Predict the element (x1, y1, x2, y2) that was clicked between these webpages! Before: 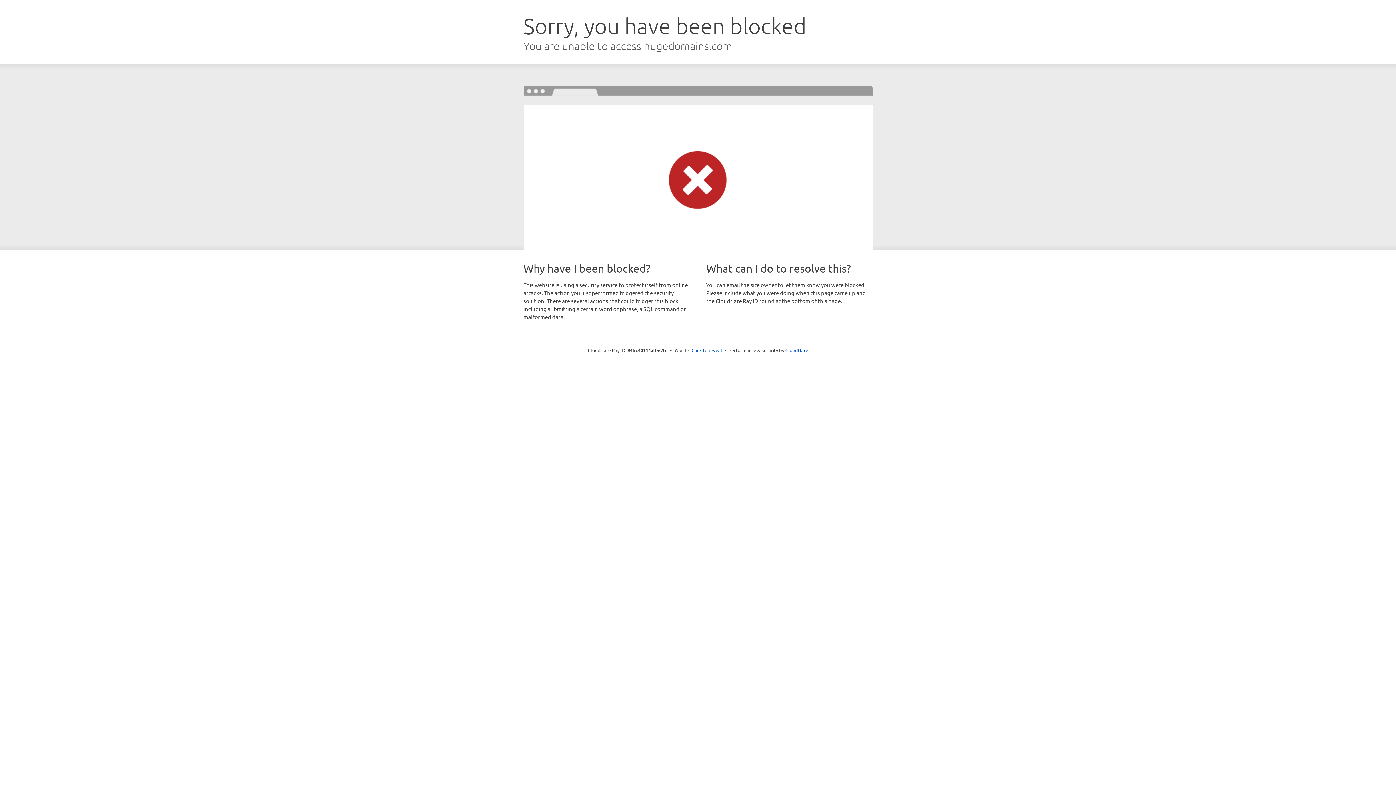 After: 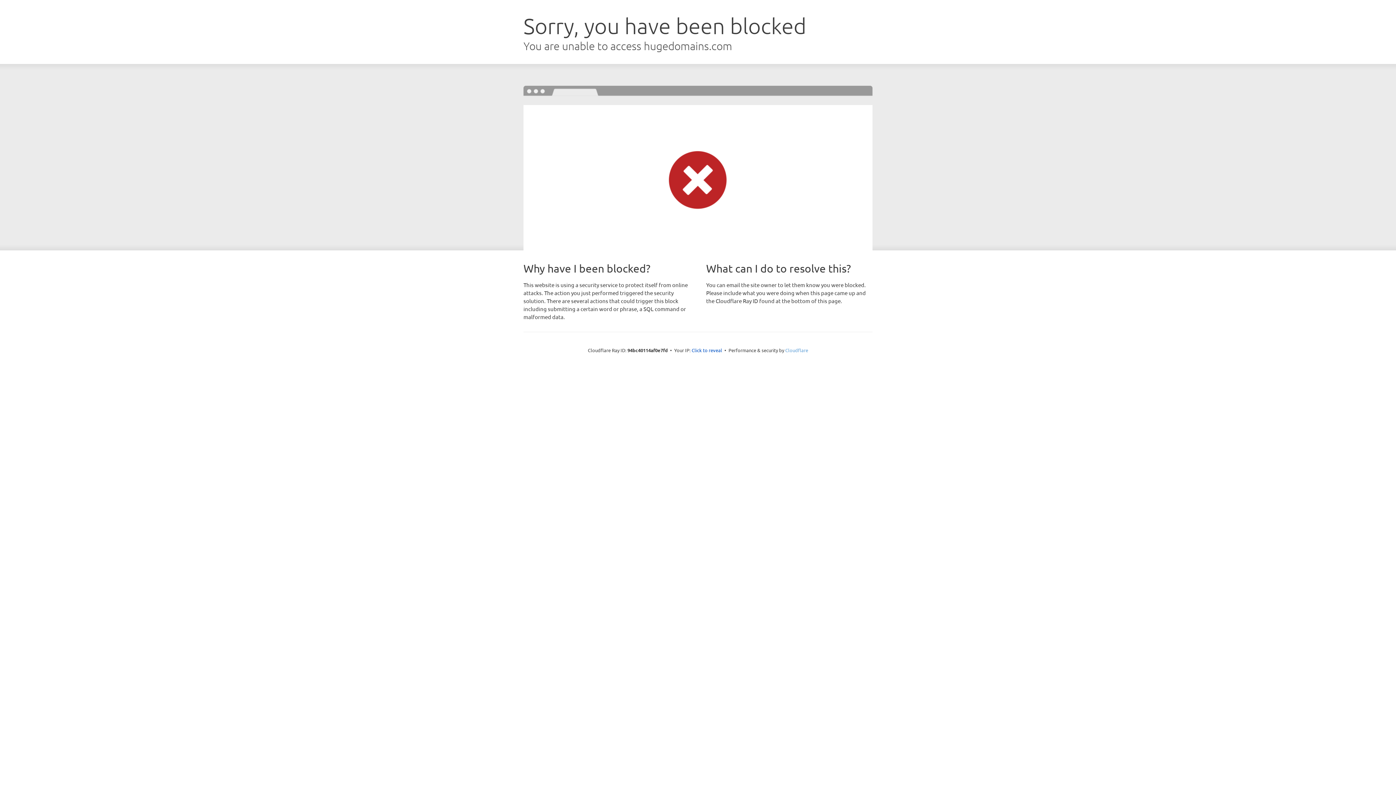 Action: label: Cloudflare bbox: (785, 347, 808, 353)